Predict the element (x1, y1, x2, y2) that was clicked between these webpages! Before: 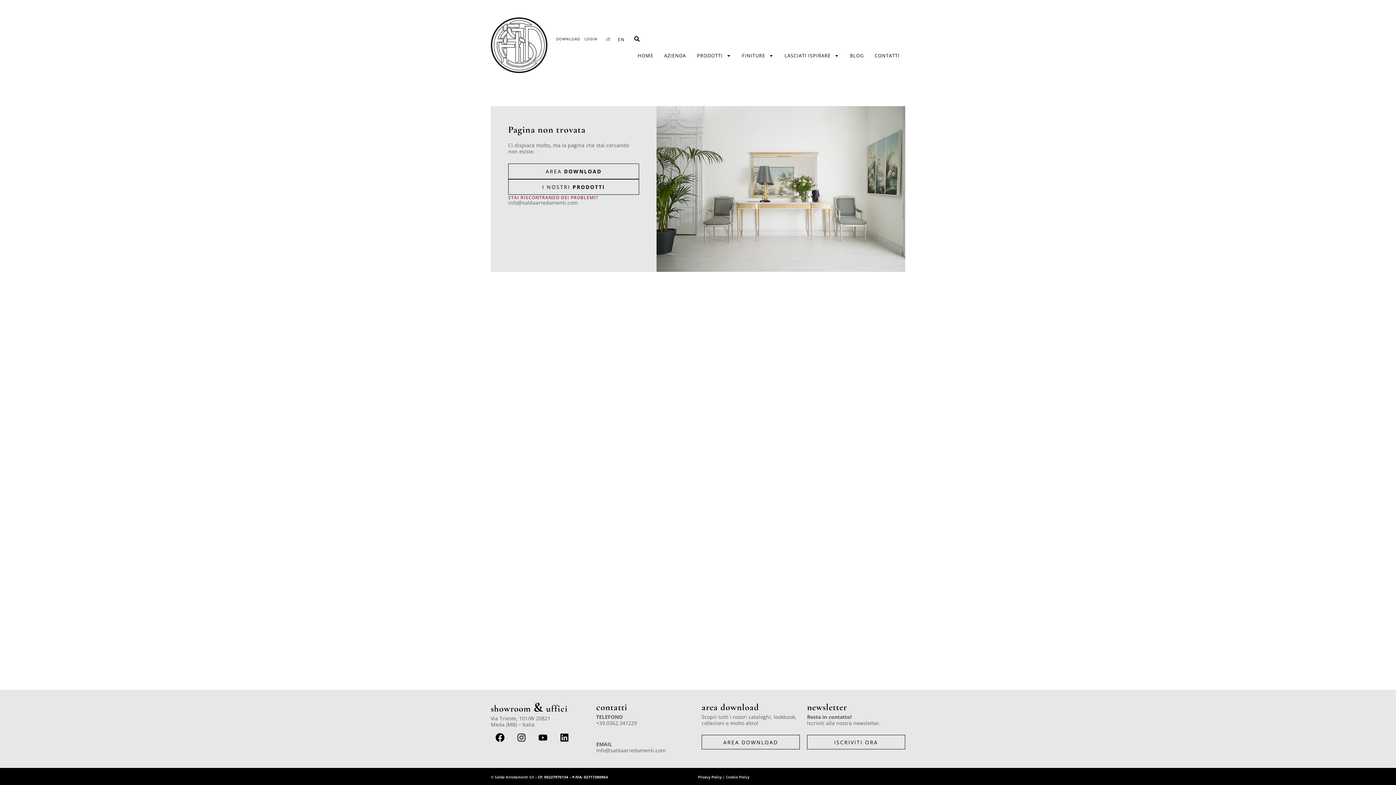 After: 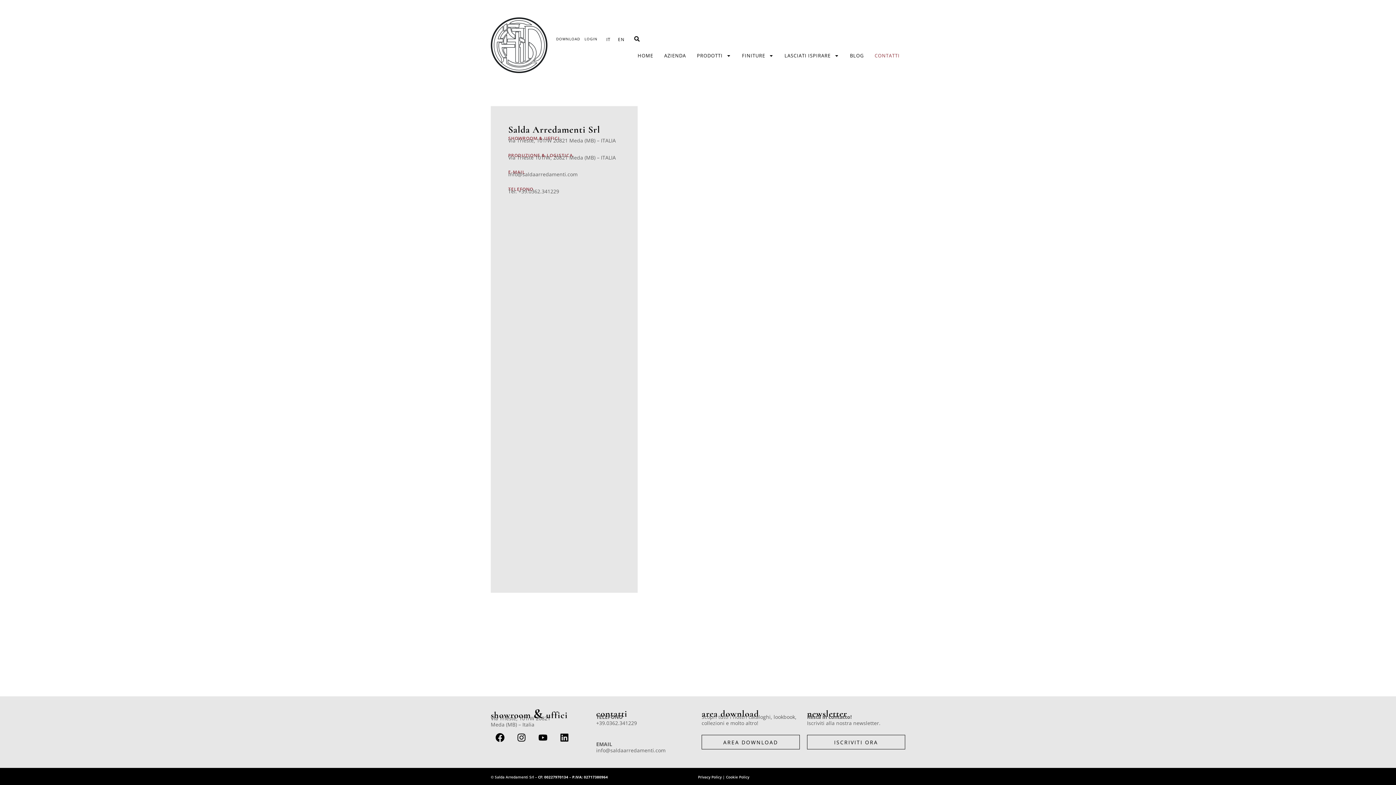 Action: bbox: (869, 47, 905, 64) label: CONTATTI